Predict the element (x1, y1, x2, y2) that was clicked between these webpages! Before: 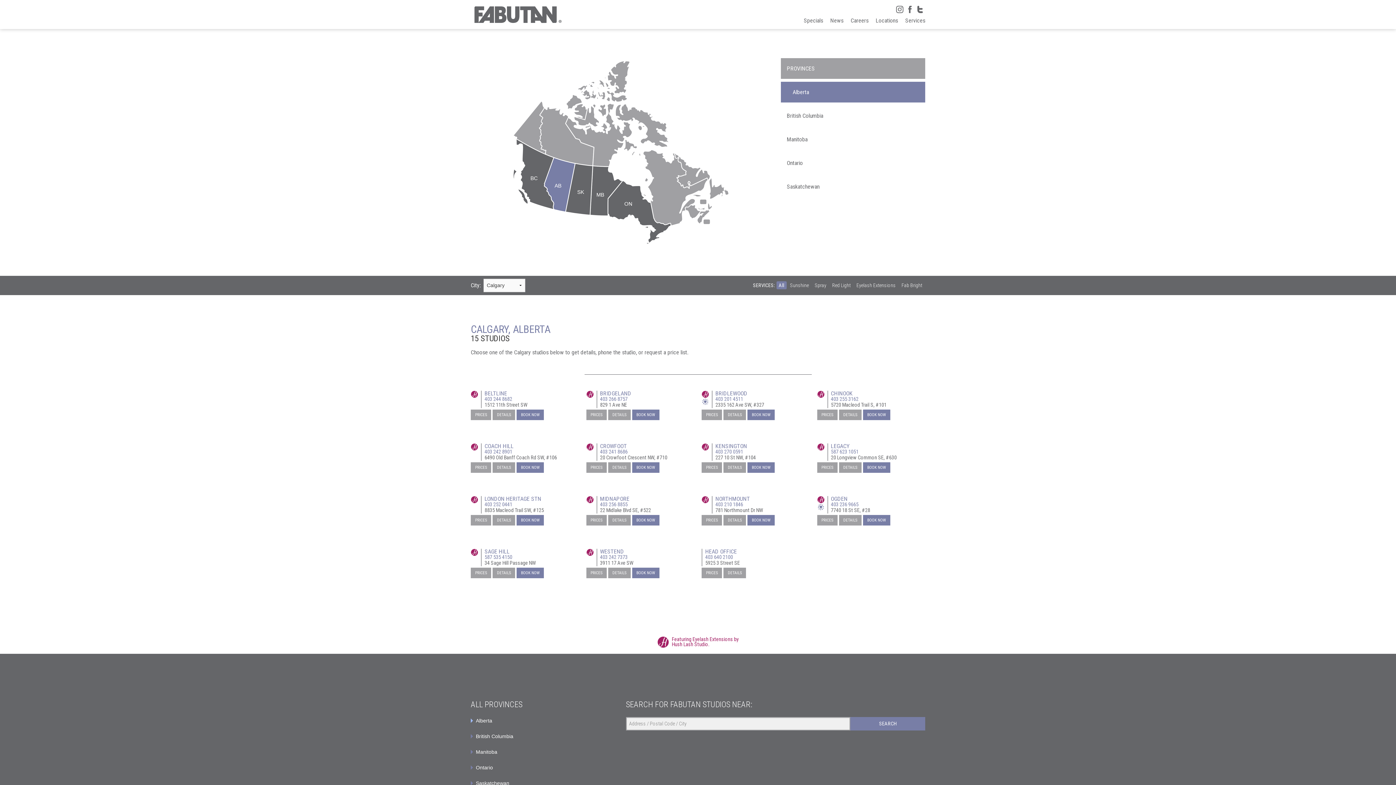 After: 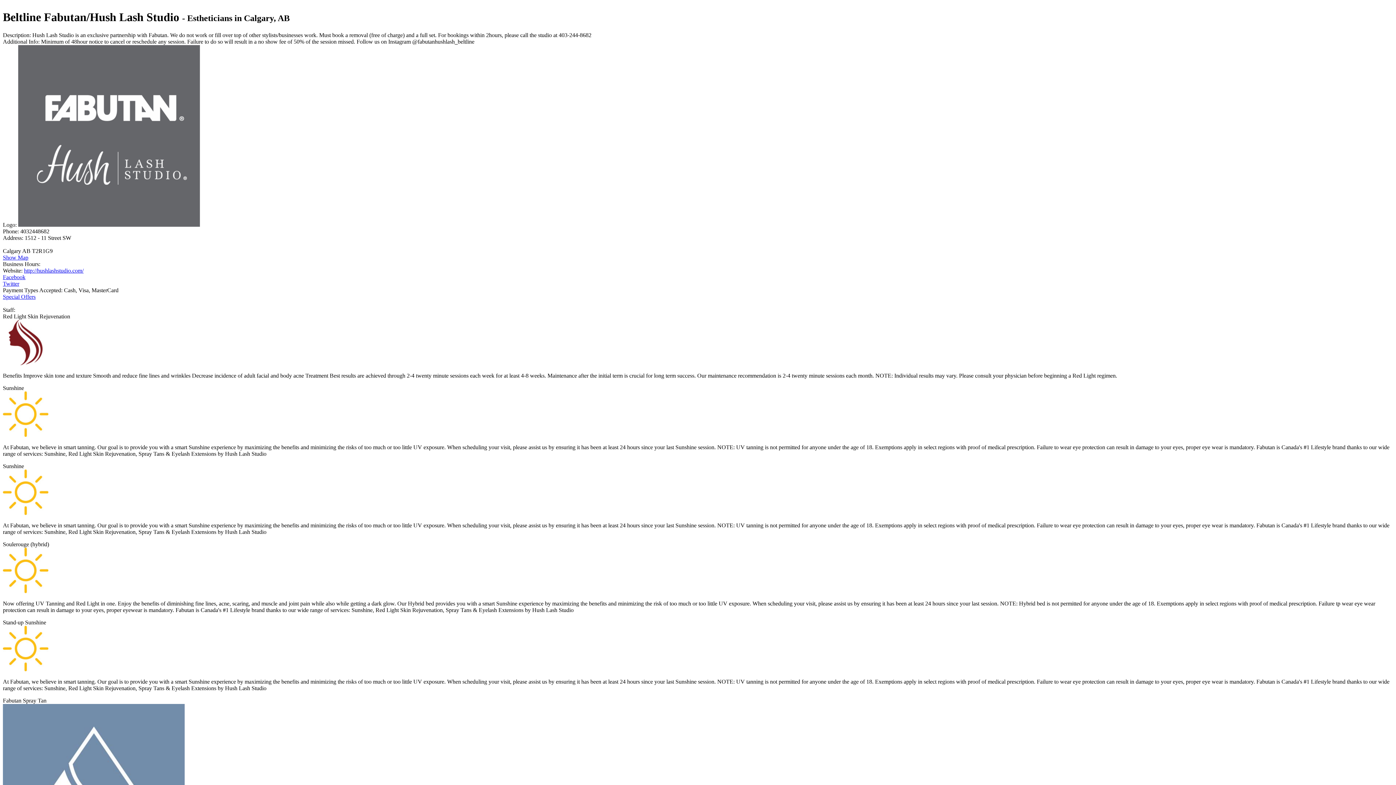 Action: label: BOOK NOW bbox: (516, 409, 544, 420)